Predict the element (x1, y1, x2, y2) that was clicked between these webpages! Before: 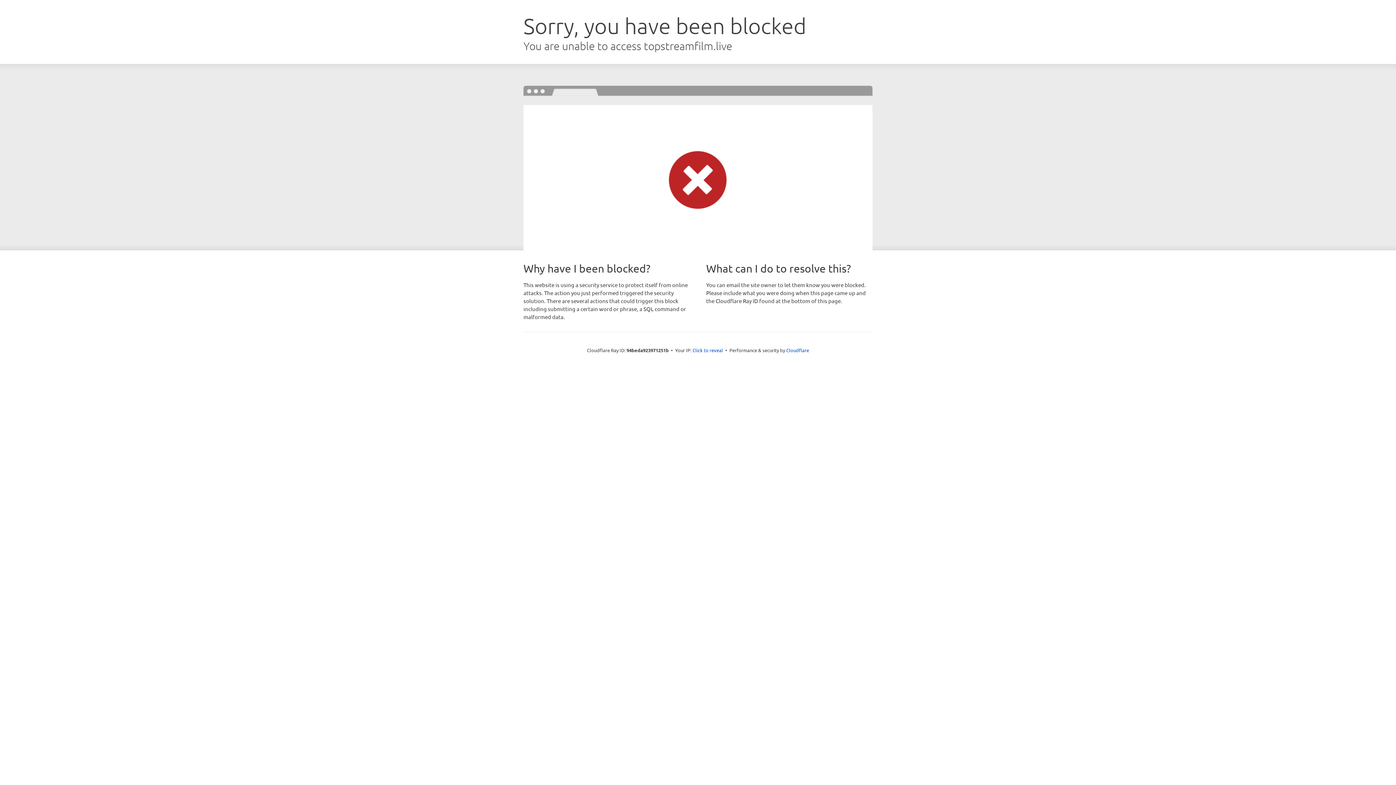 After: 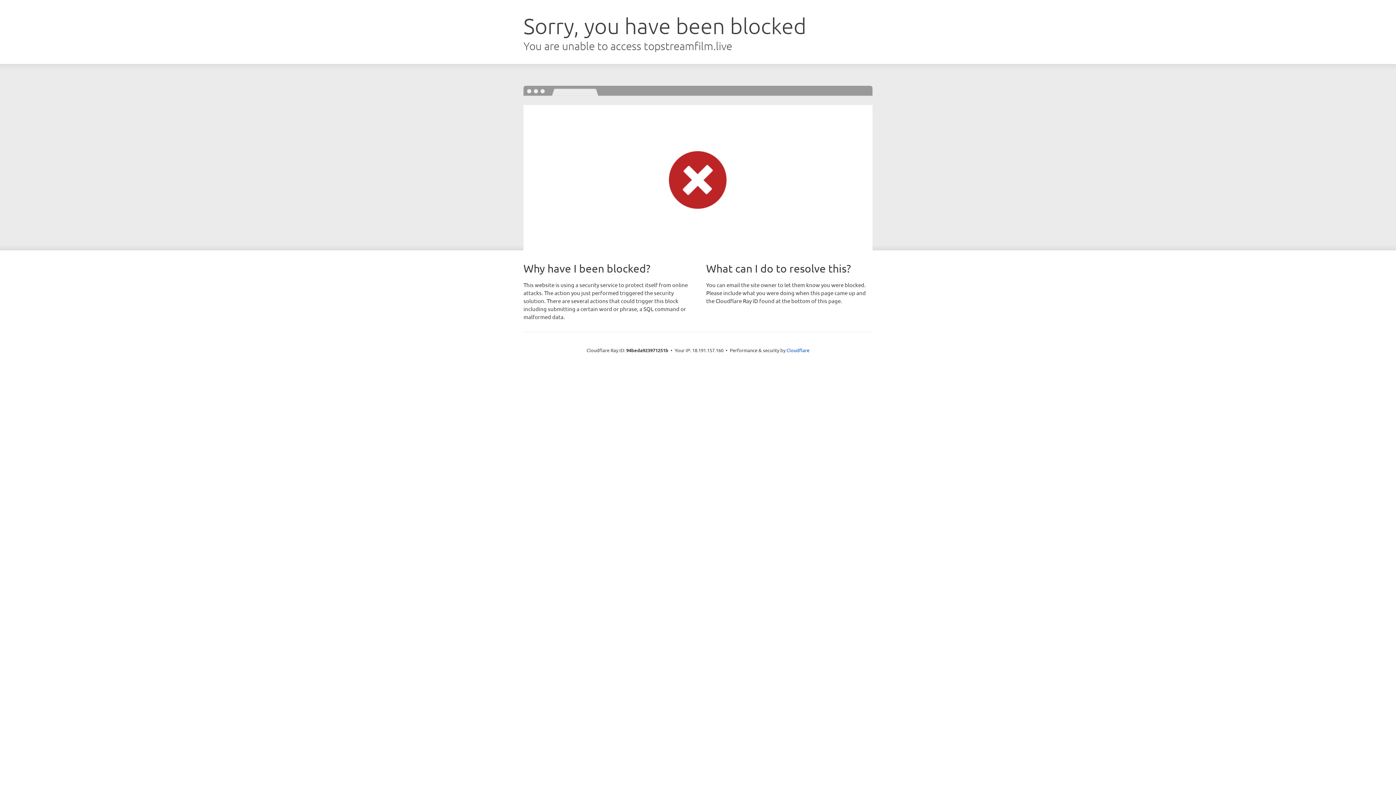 Action: label: Click to reveal bbox: (692, 346, 723, 353)